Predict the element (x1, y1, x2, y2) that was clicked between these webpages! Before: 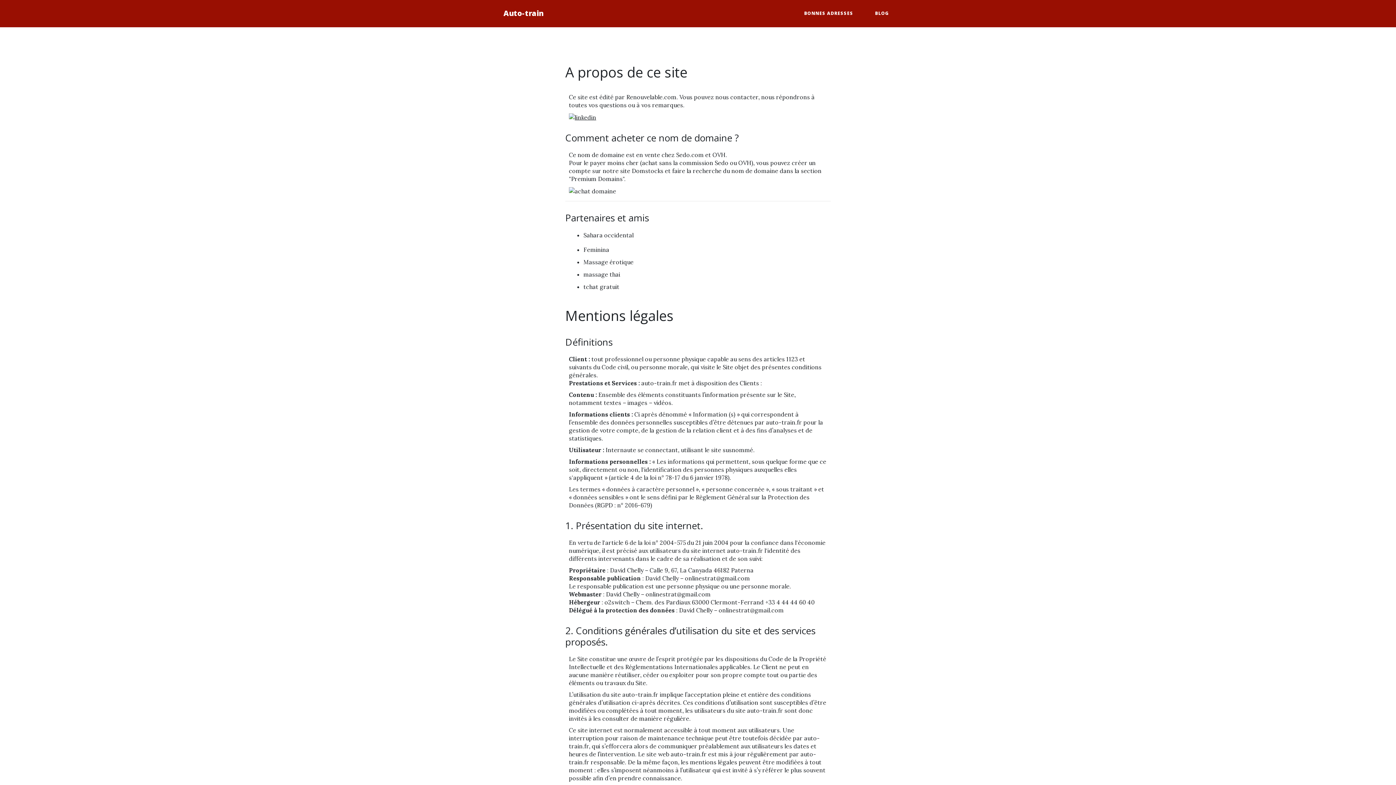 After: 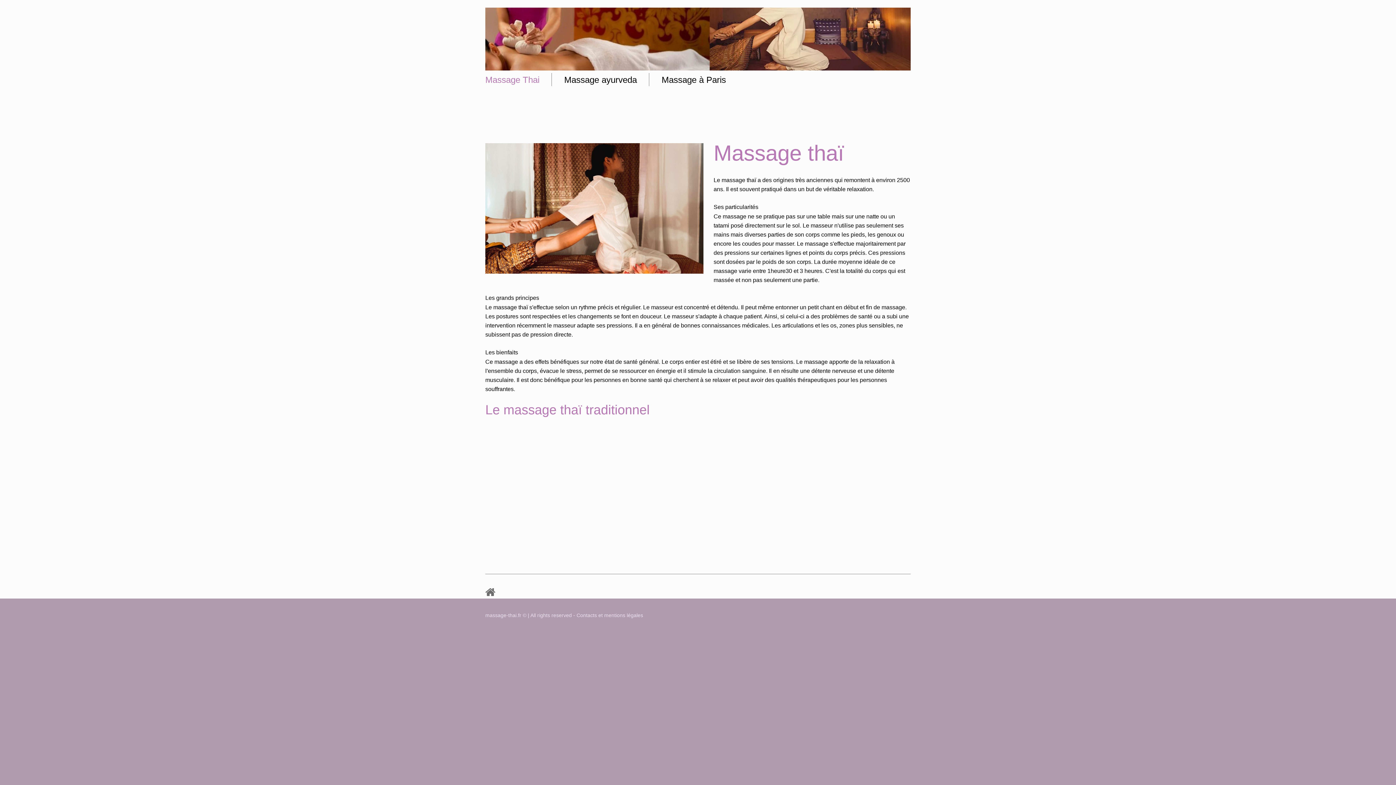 Action: bbox: (583, 270, 620, 278) label: massage thai